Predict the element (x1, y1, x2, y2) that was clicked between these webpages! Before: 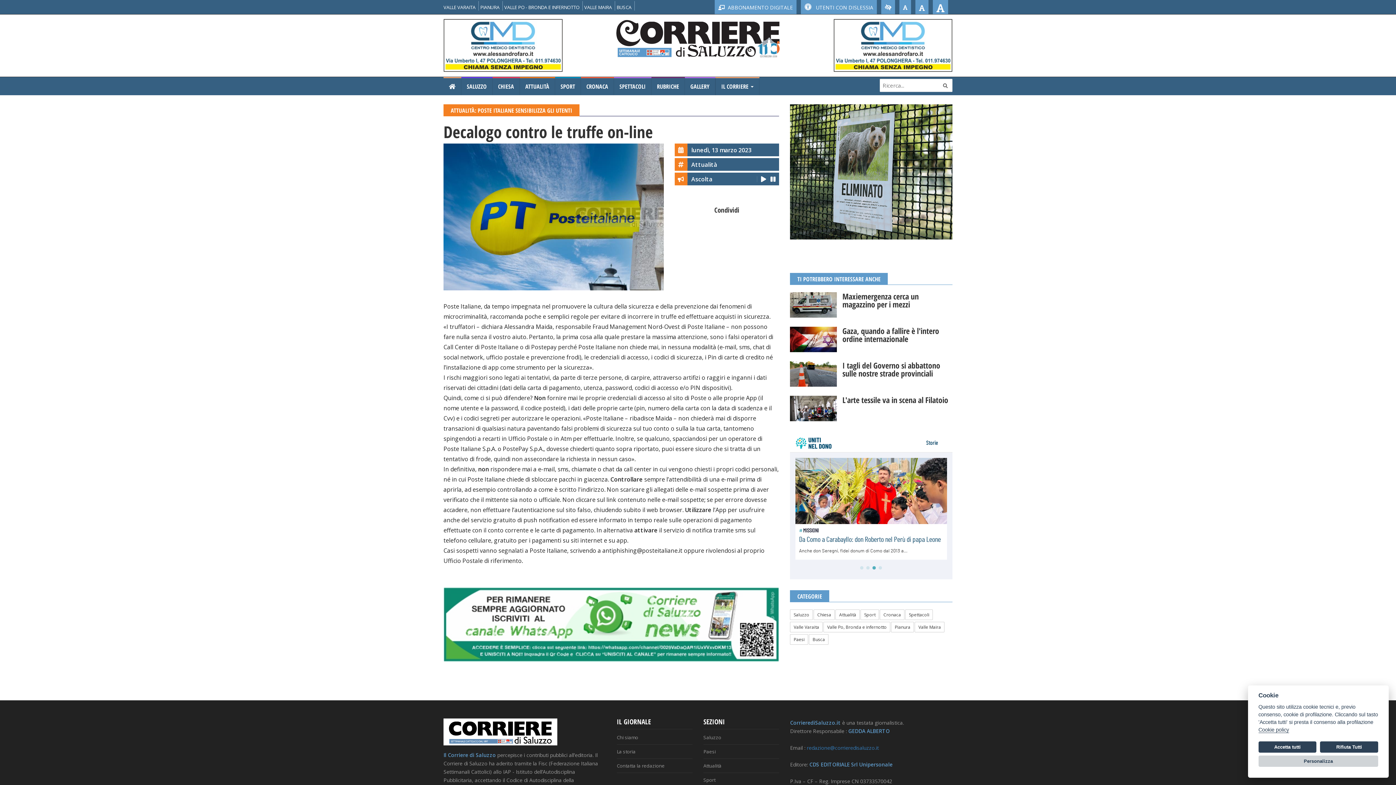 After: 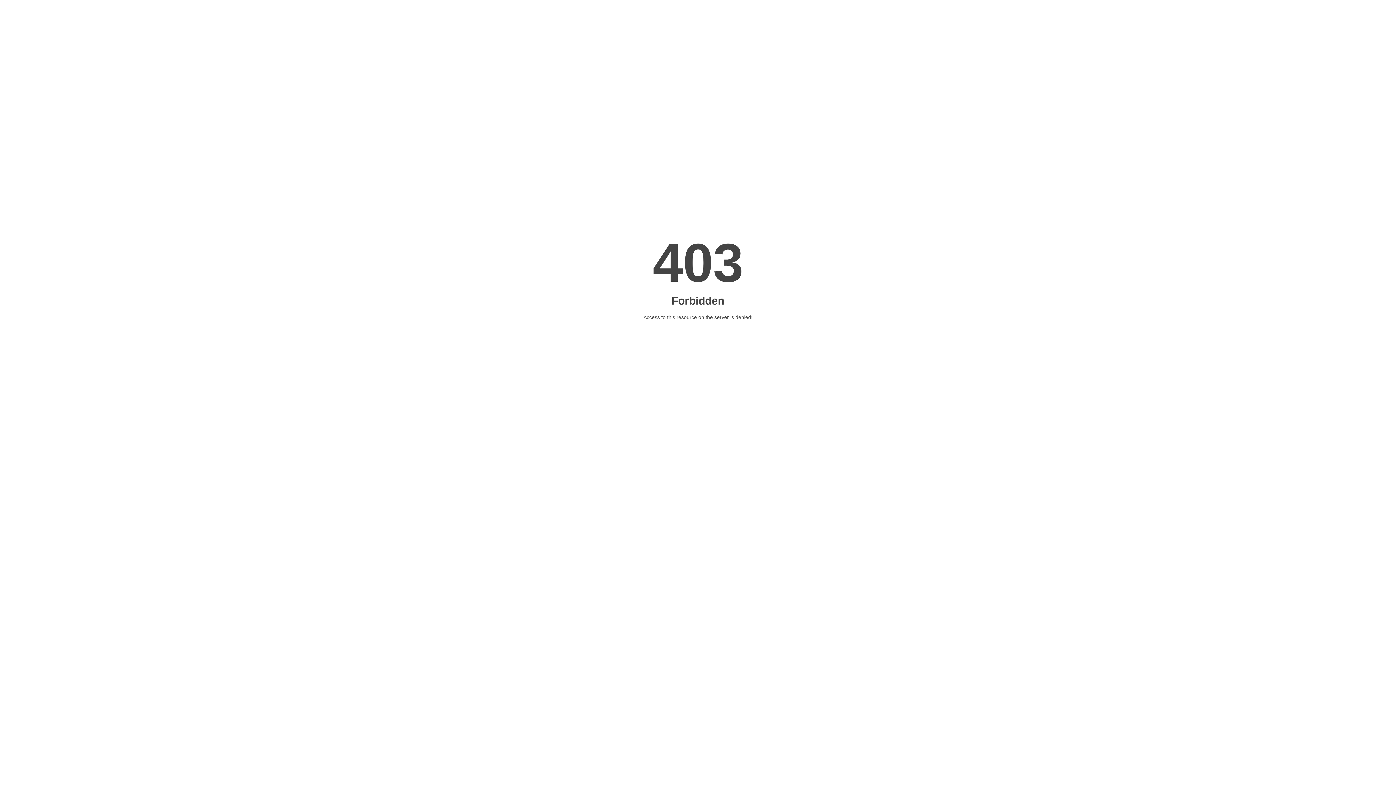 Action: bbox: (833, 65, 952, 73)